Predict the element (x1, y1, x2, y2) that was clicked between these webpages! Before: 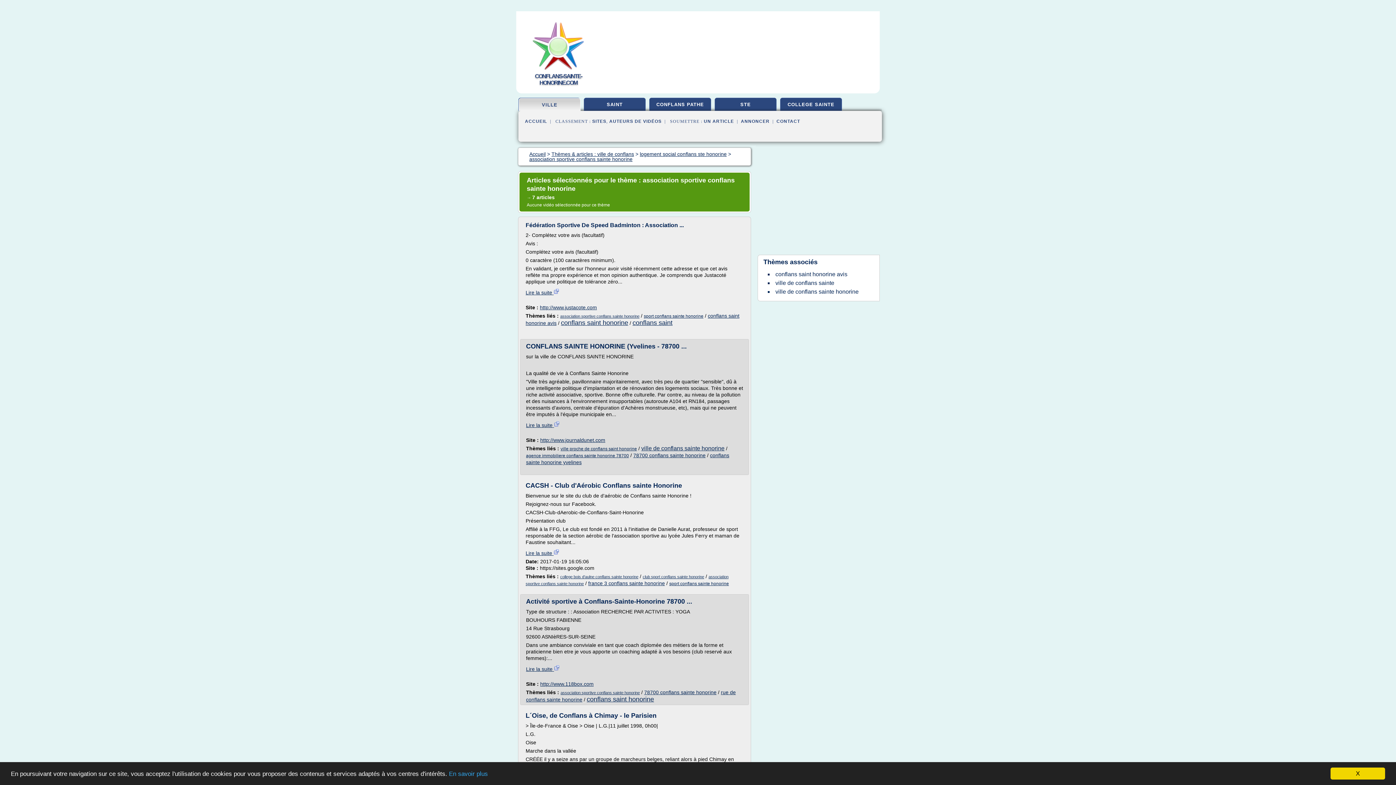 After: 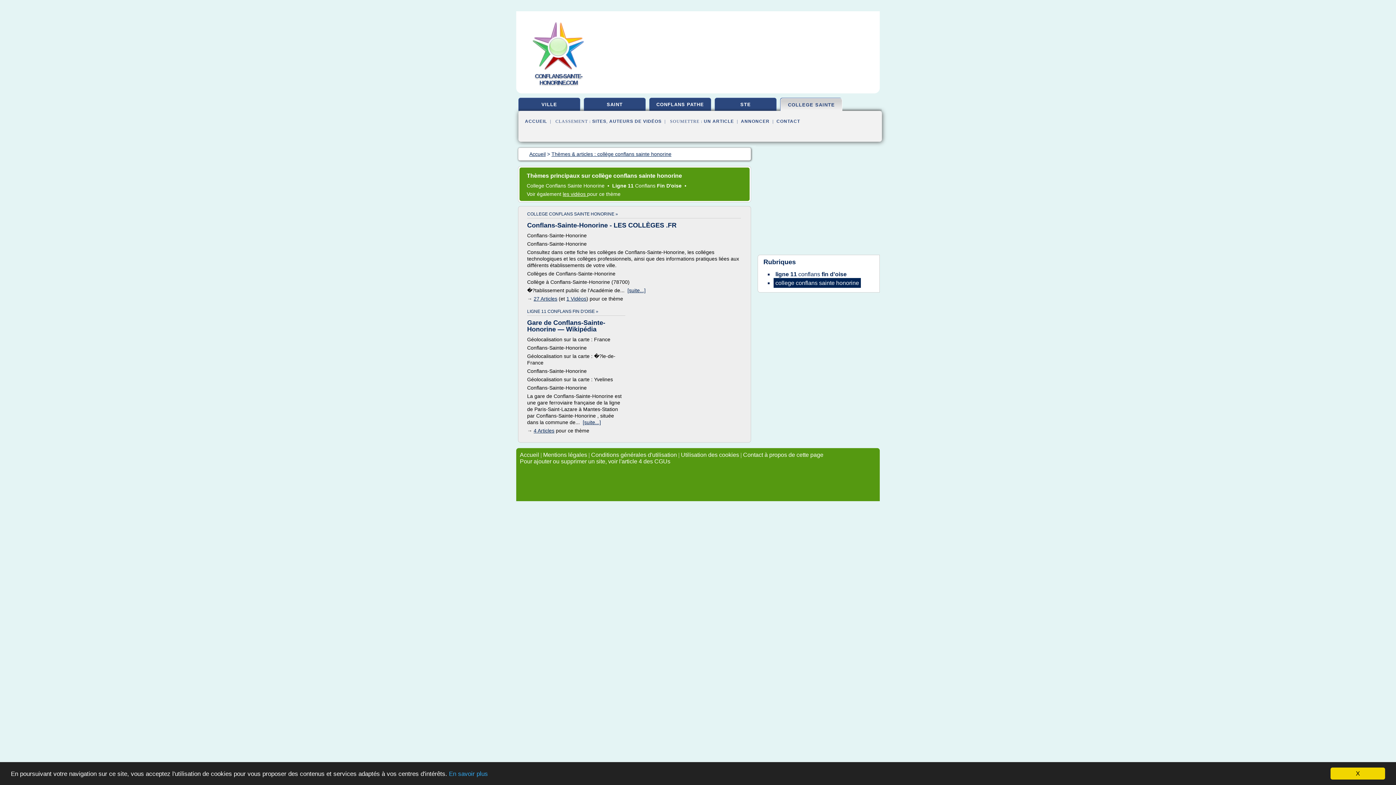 Action: bbox: (780, 98, 841, 112) label: COLLEGE SAINTE